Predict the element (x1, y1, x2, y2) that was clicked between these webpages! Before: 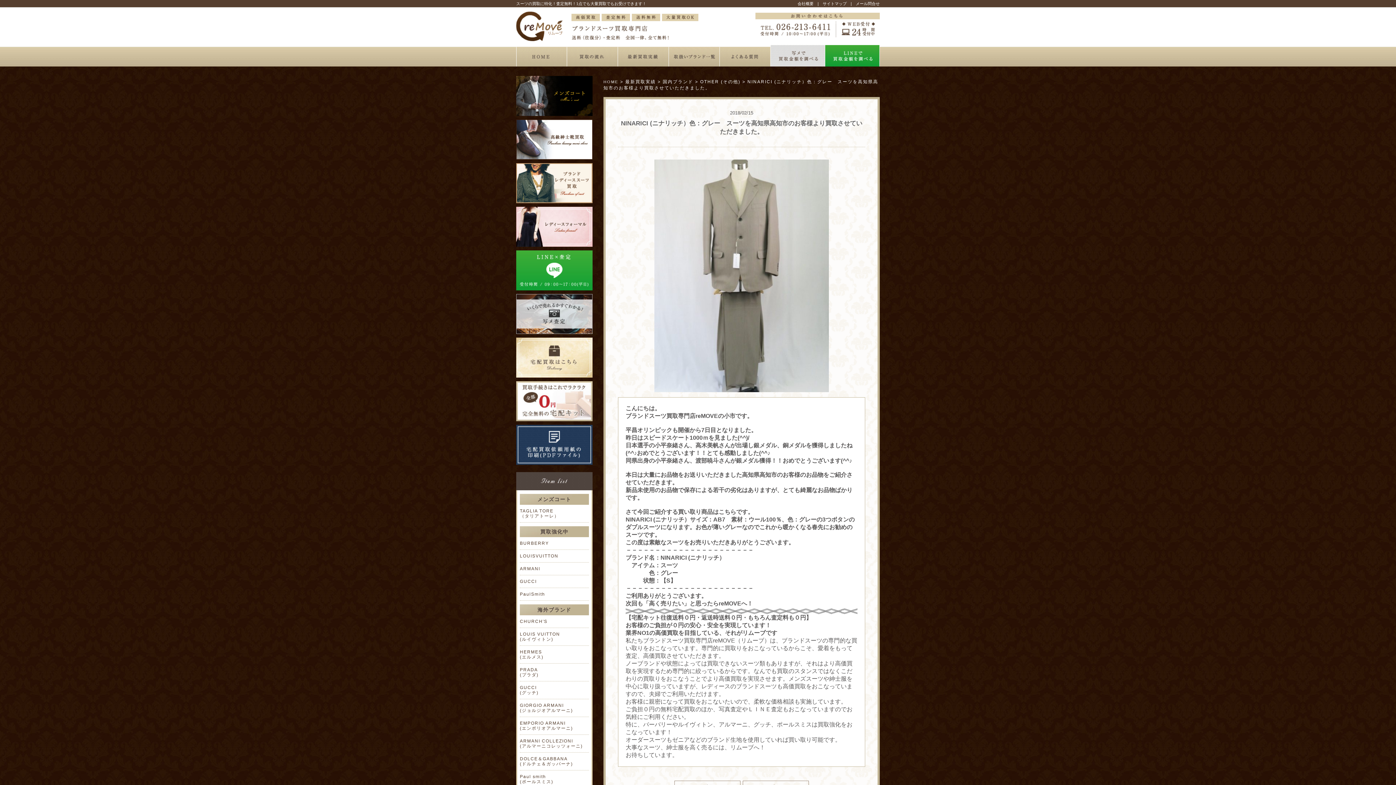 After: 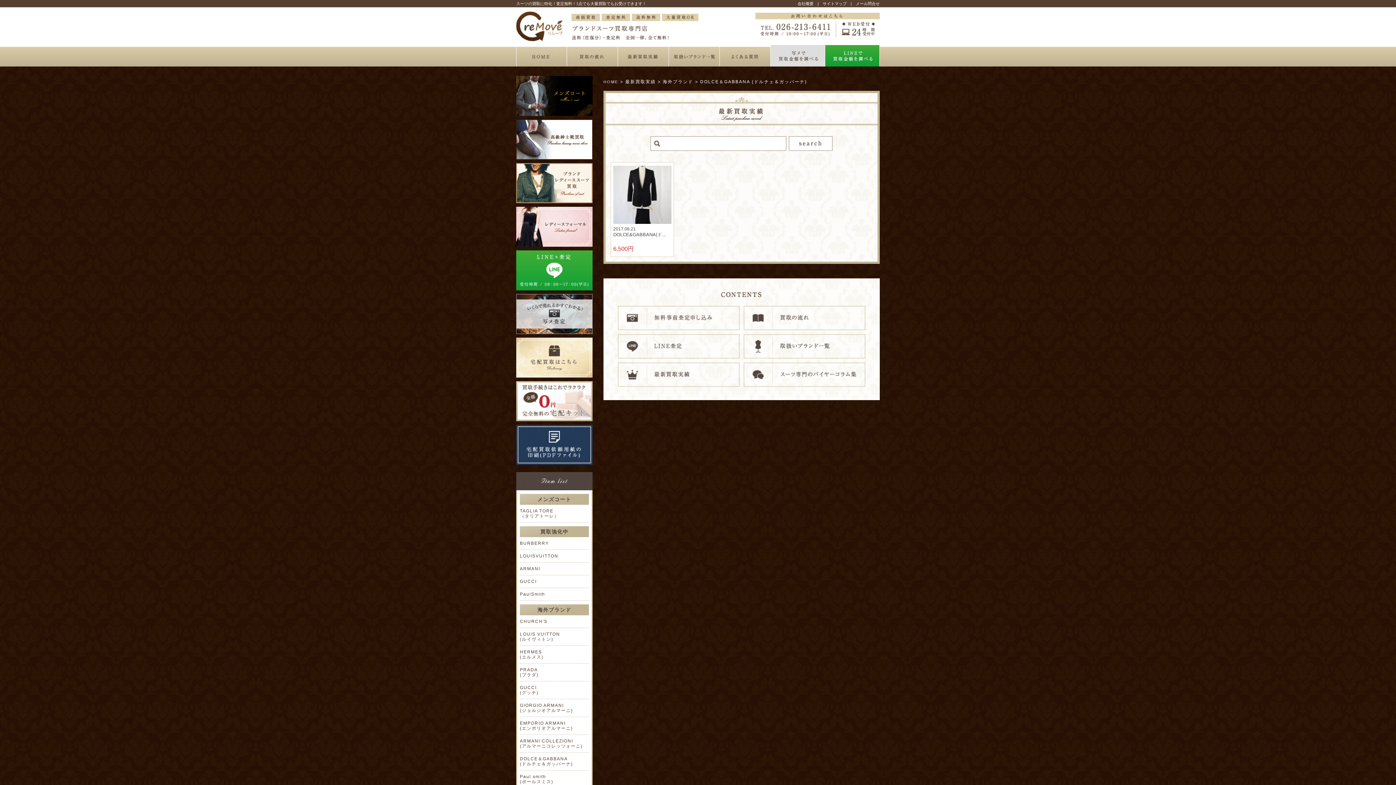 Action: bbox: (520, 753, 589, 770) label: DOLCE＆GABBANA
(ドルチェ＆ガッバーナ)